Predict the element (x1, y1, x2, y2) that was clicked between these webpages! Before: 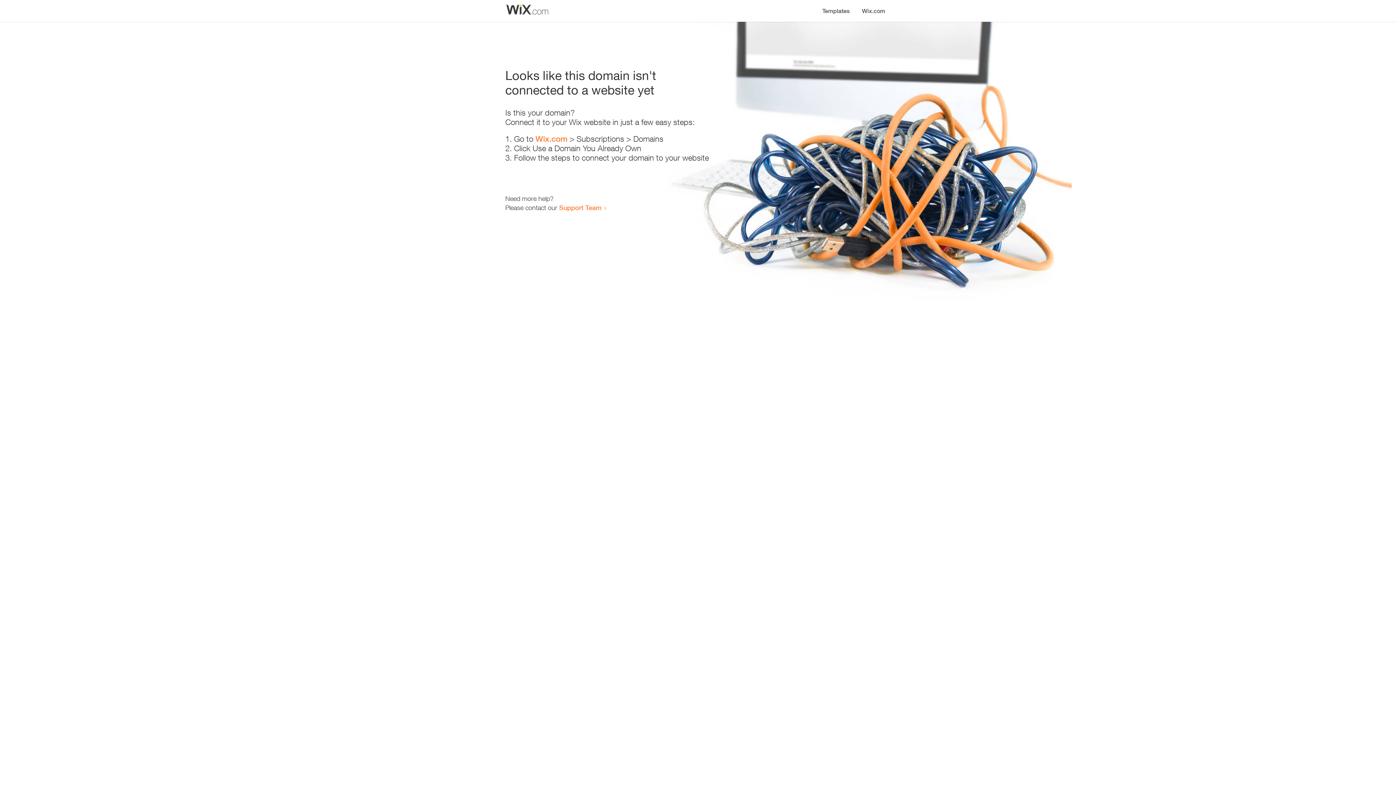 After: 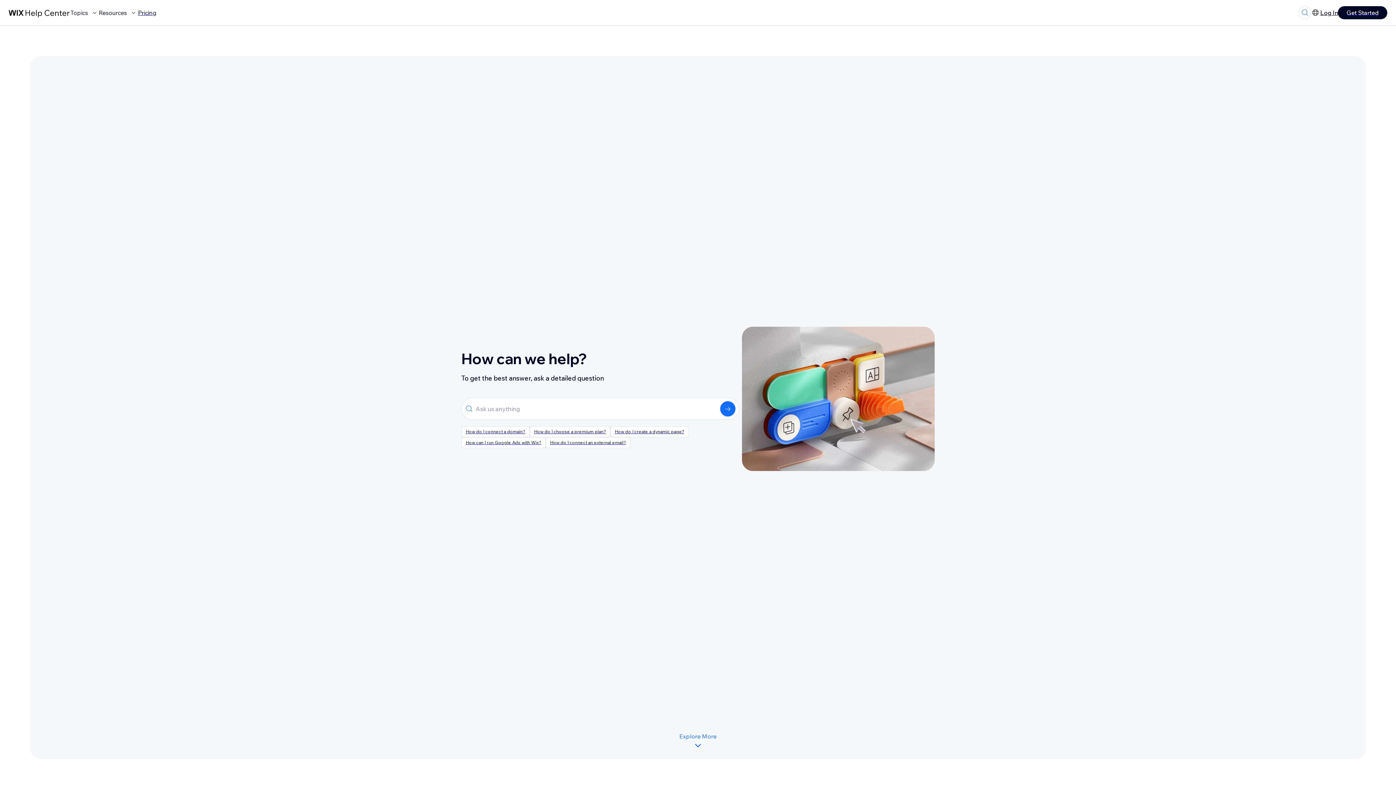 Action: label: Support Team bbox: (559, 203, 601, 211)